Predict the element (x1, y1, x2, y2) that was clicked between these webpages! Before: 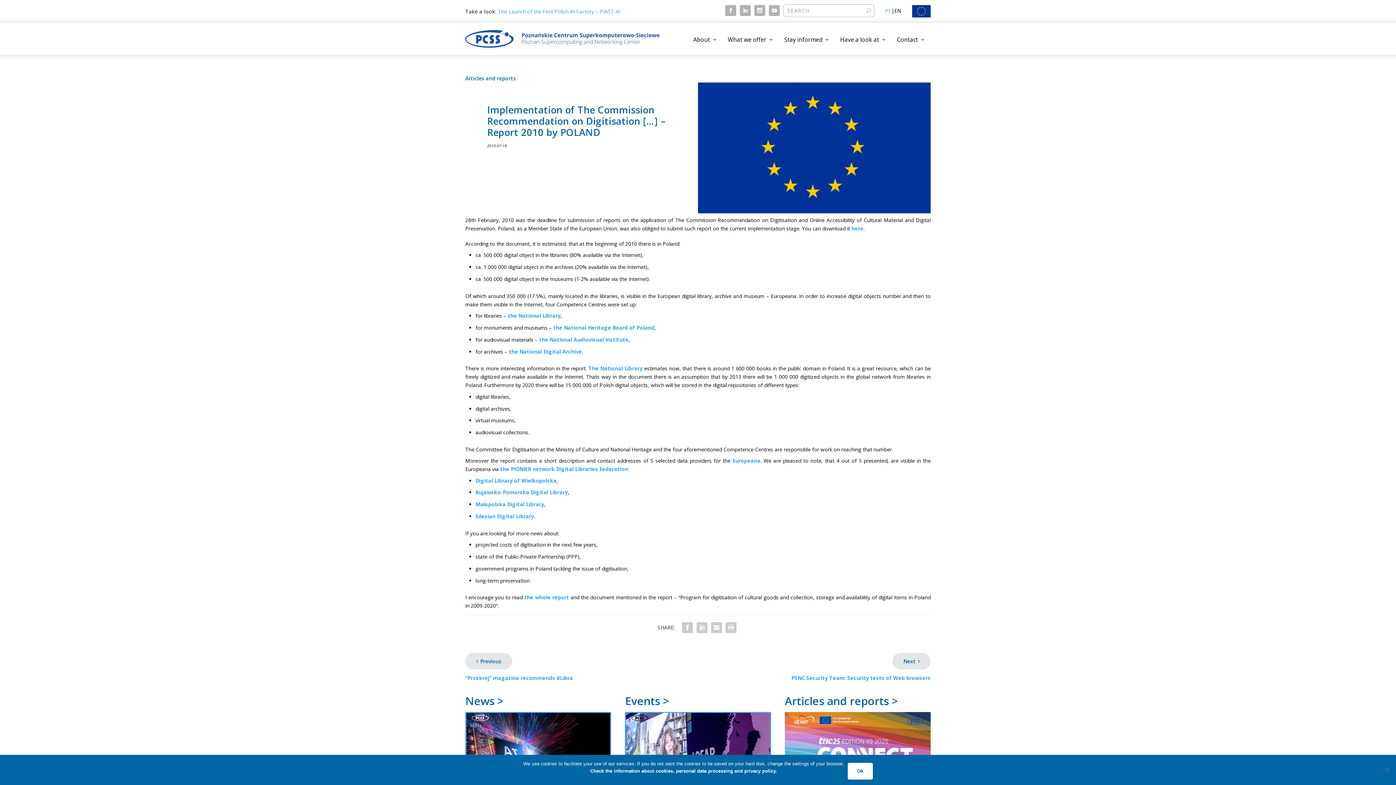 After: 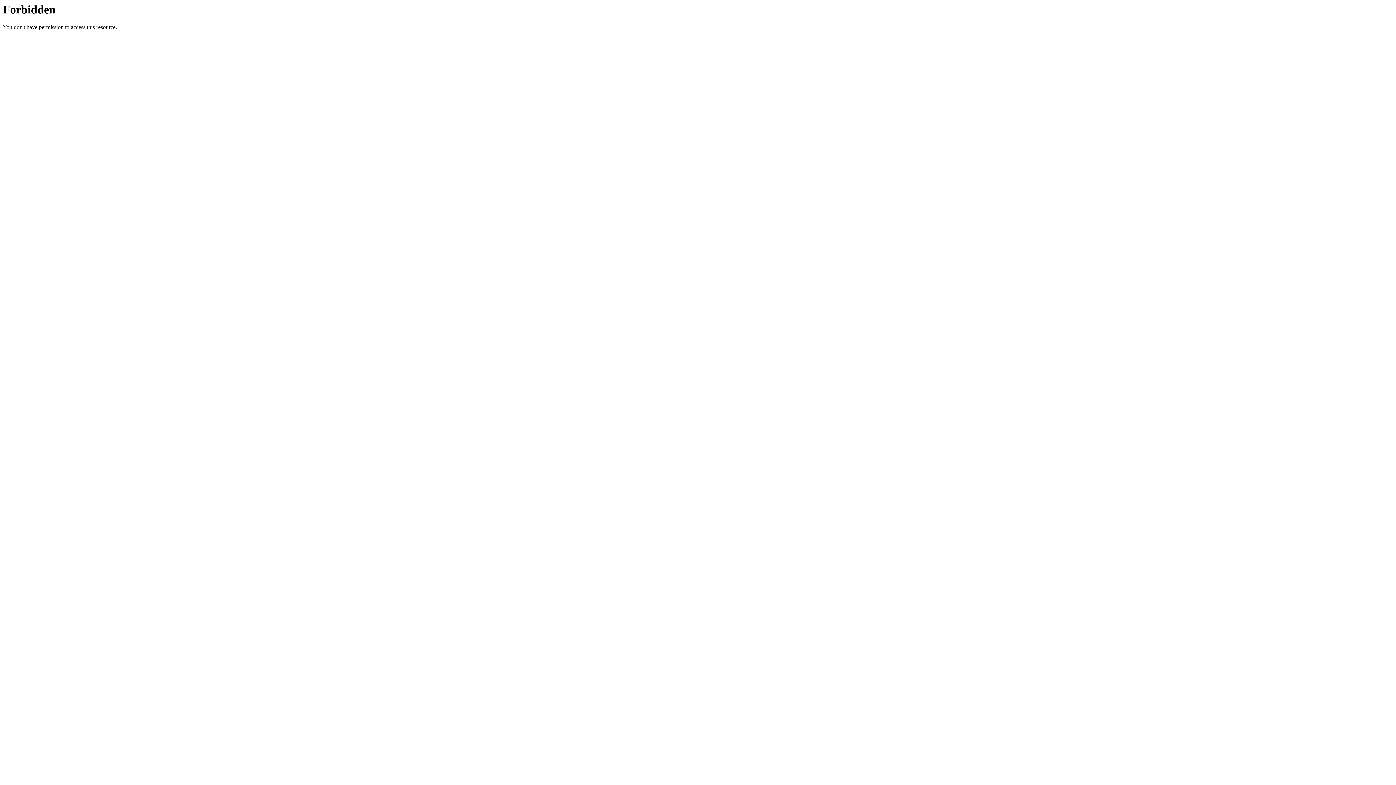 Action: label: Kujawsko-Pomorska Digital Library bbox: (475, 489, 568, 496)